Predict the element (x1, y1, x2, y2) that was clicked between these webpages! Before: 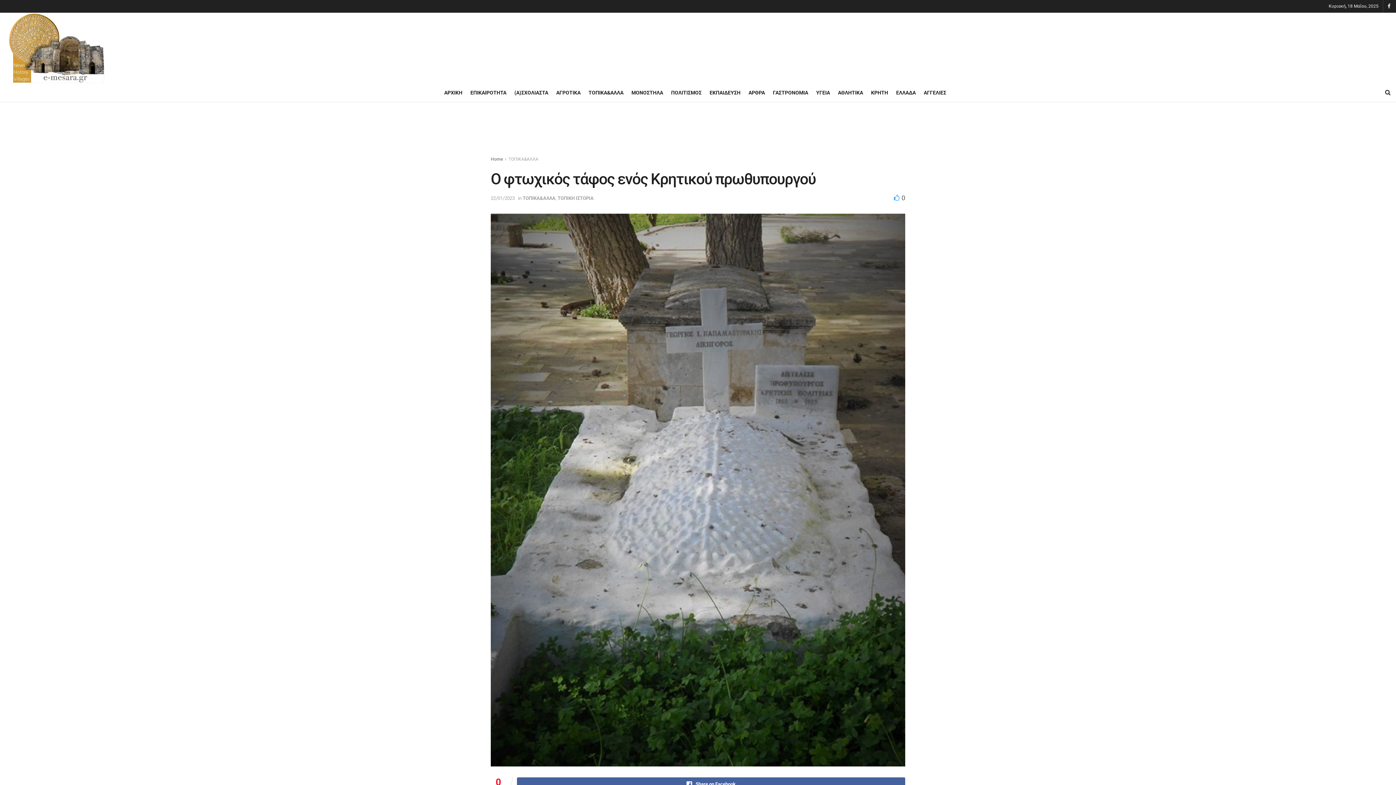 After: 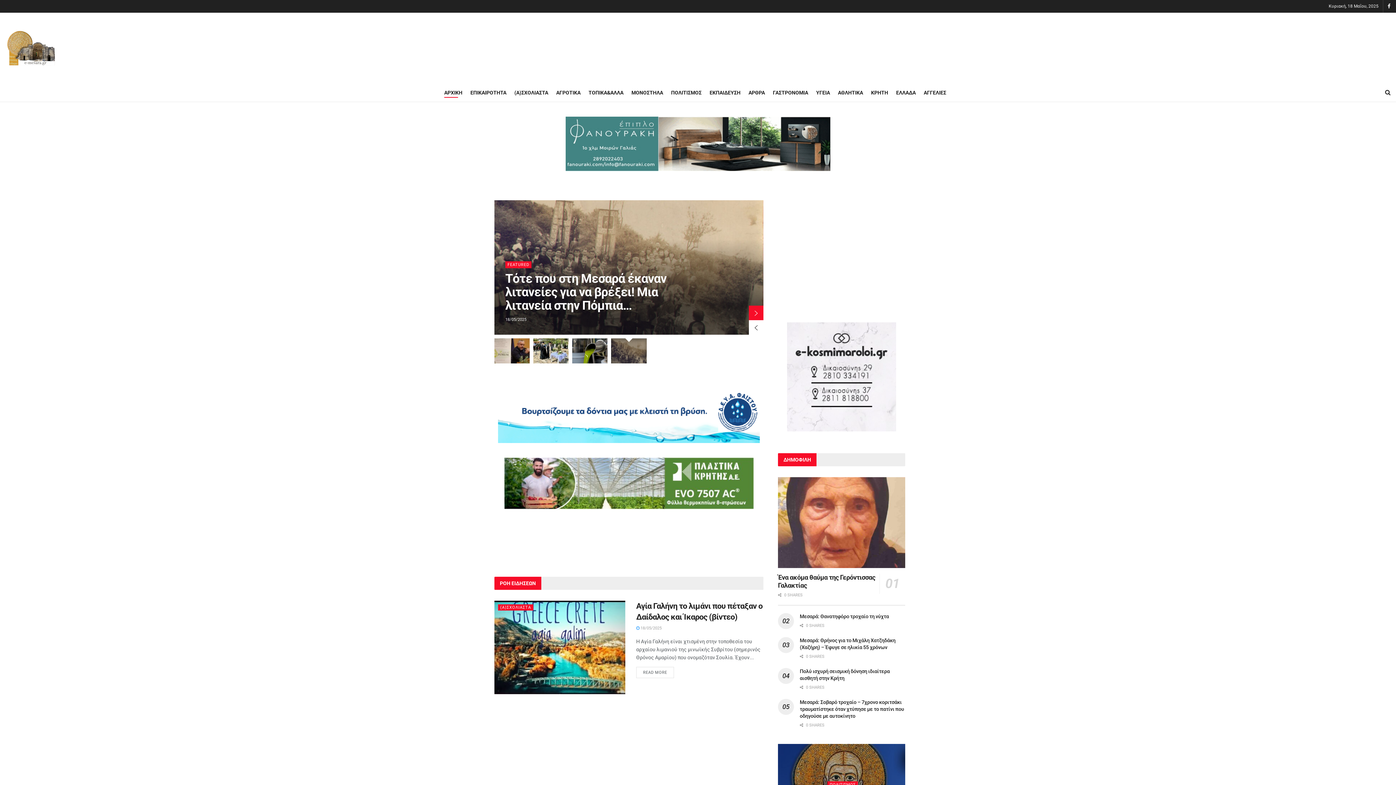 Action: bbox: (490, 156, 502, 161) label: Home